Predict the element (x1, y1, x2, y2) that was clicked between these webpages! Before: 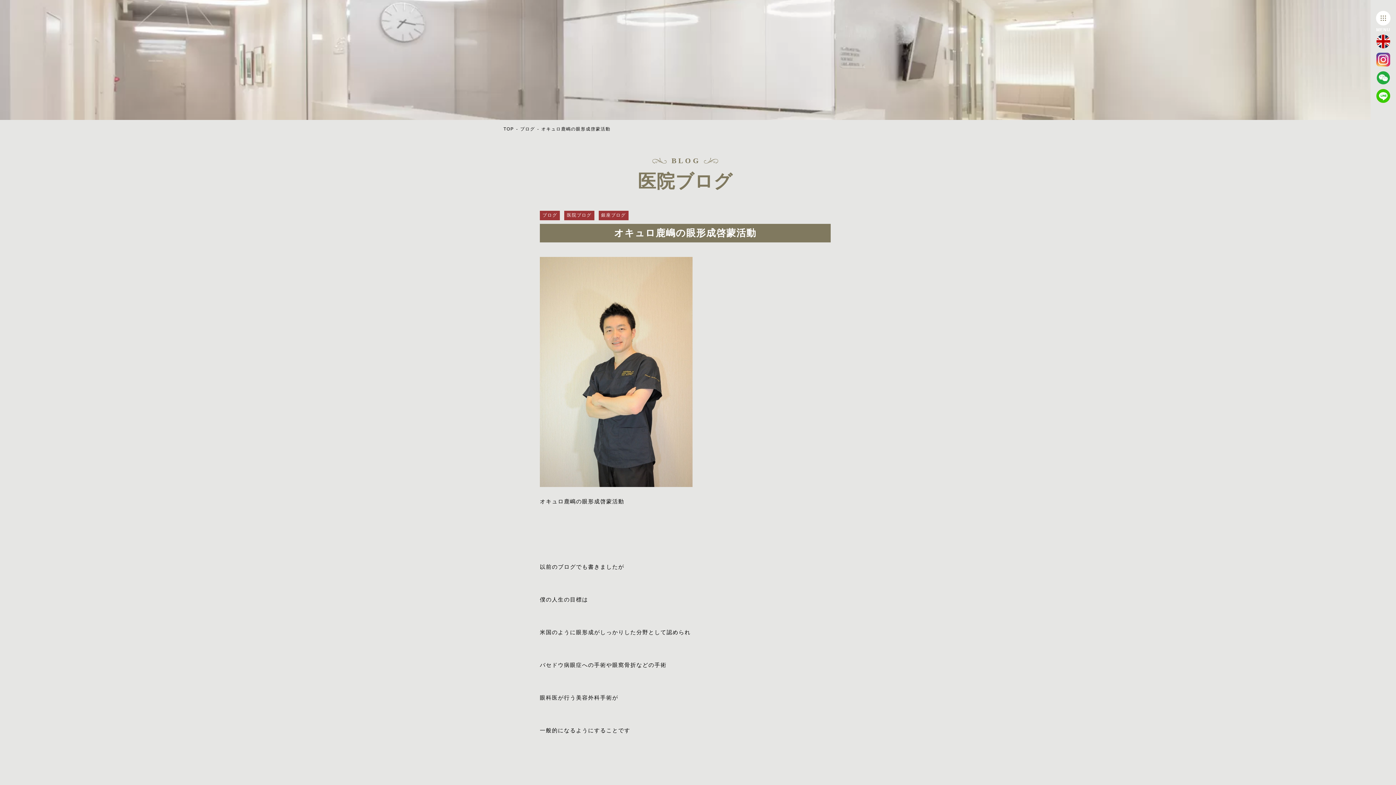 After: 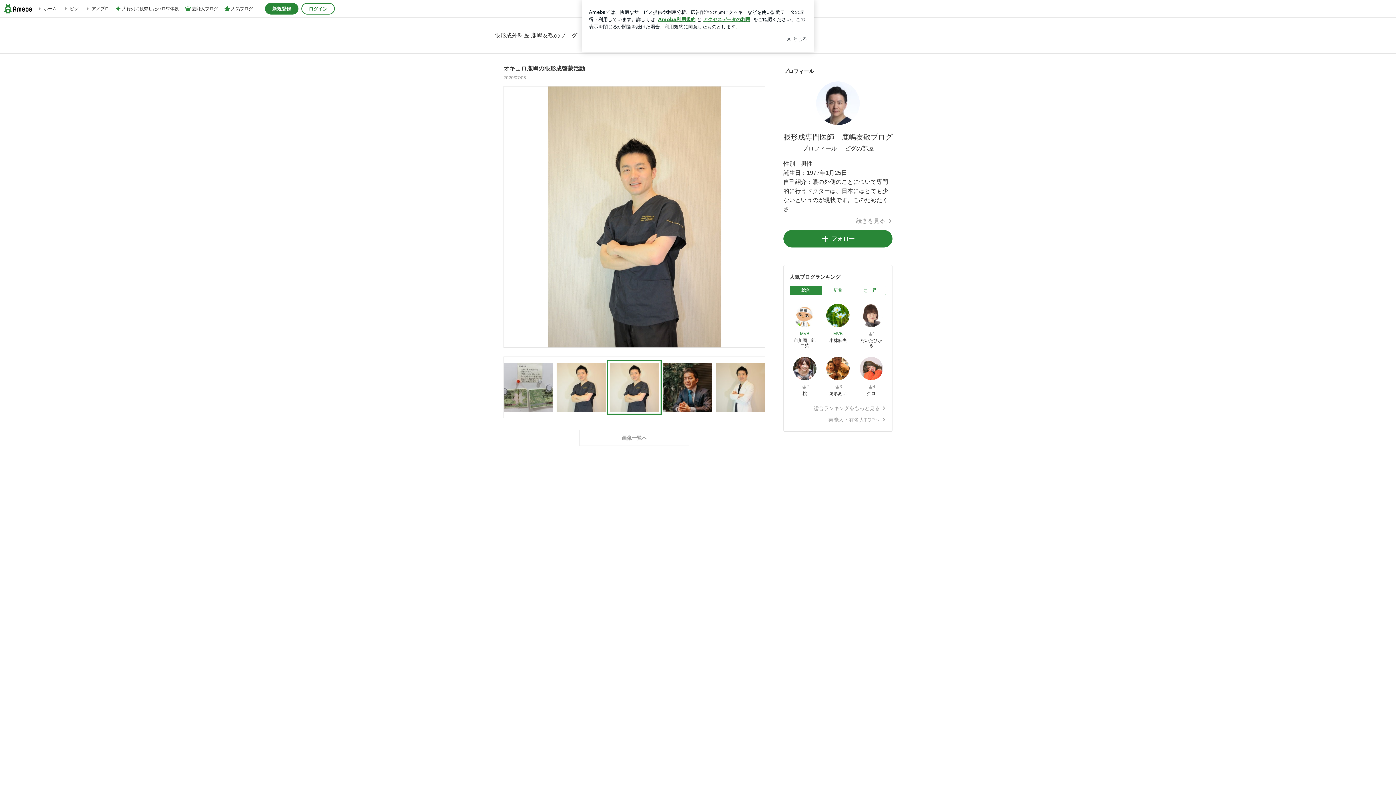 Action: bbox: (540, 482, 692, 488)